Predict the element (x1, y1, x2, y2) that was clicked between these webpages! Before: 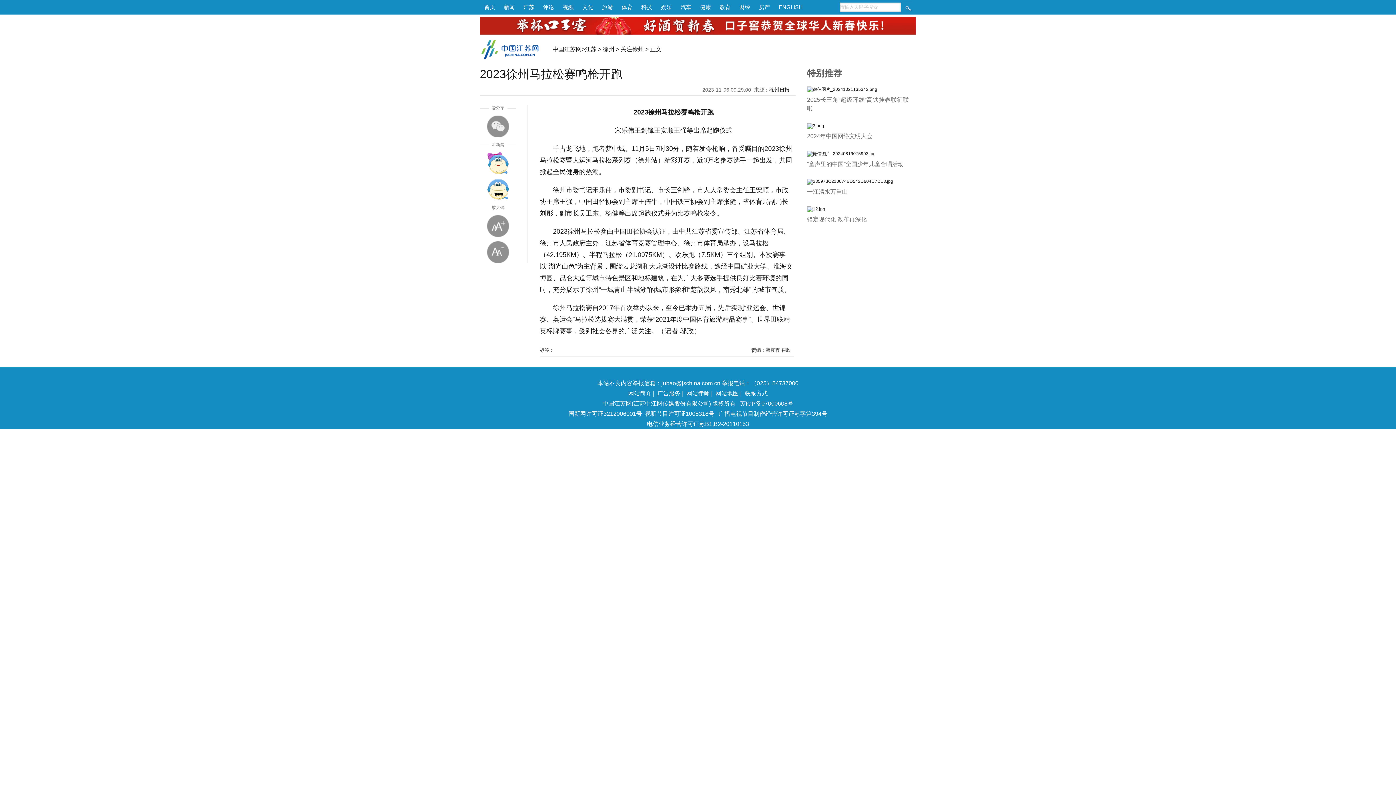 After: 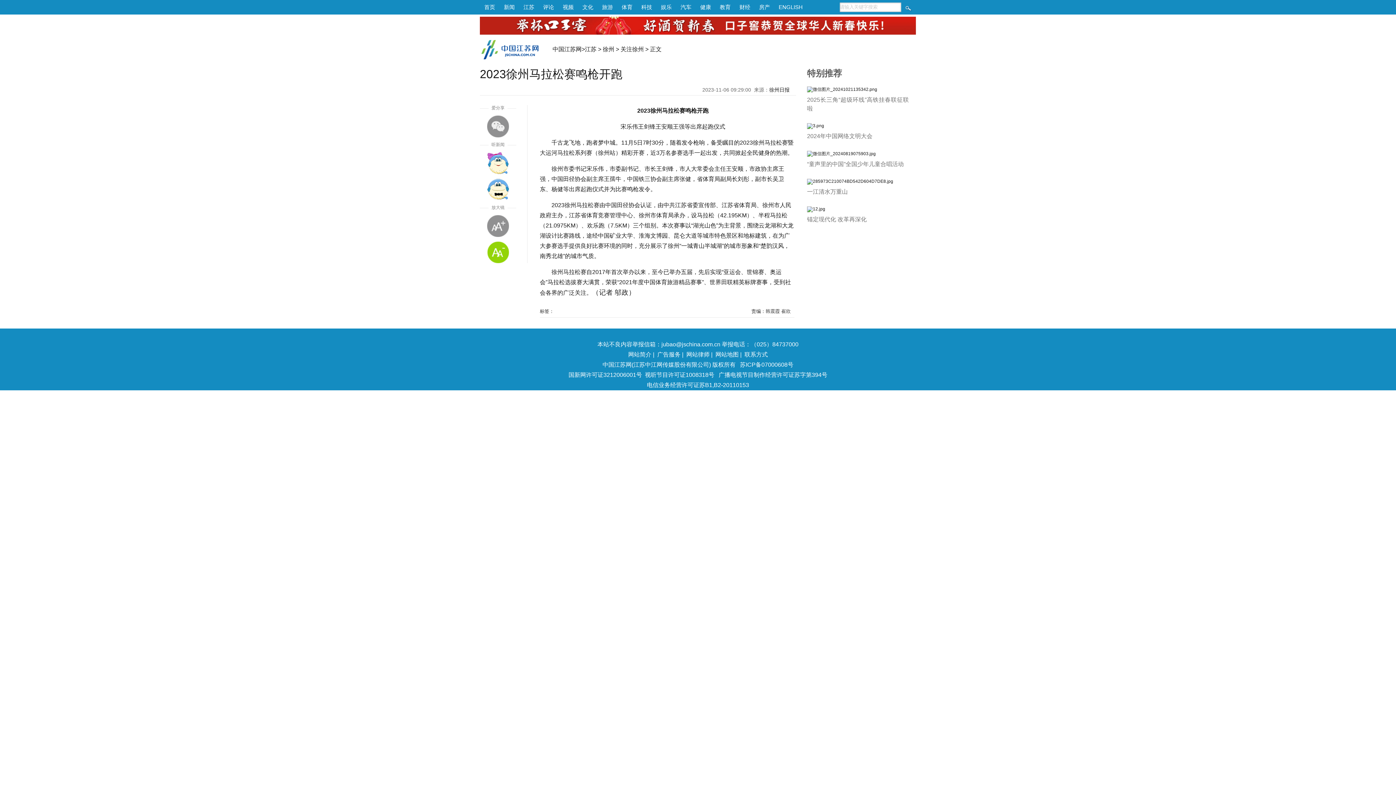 Action: label: 缩小字体 bbox: (487, 241, 509, 263)